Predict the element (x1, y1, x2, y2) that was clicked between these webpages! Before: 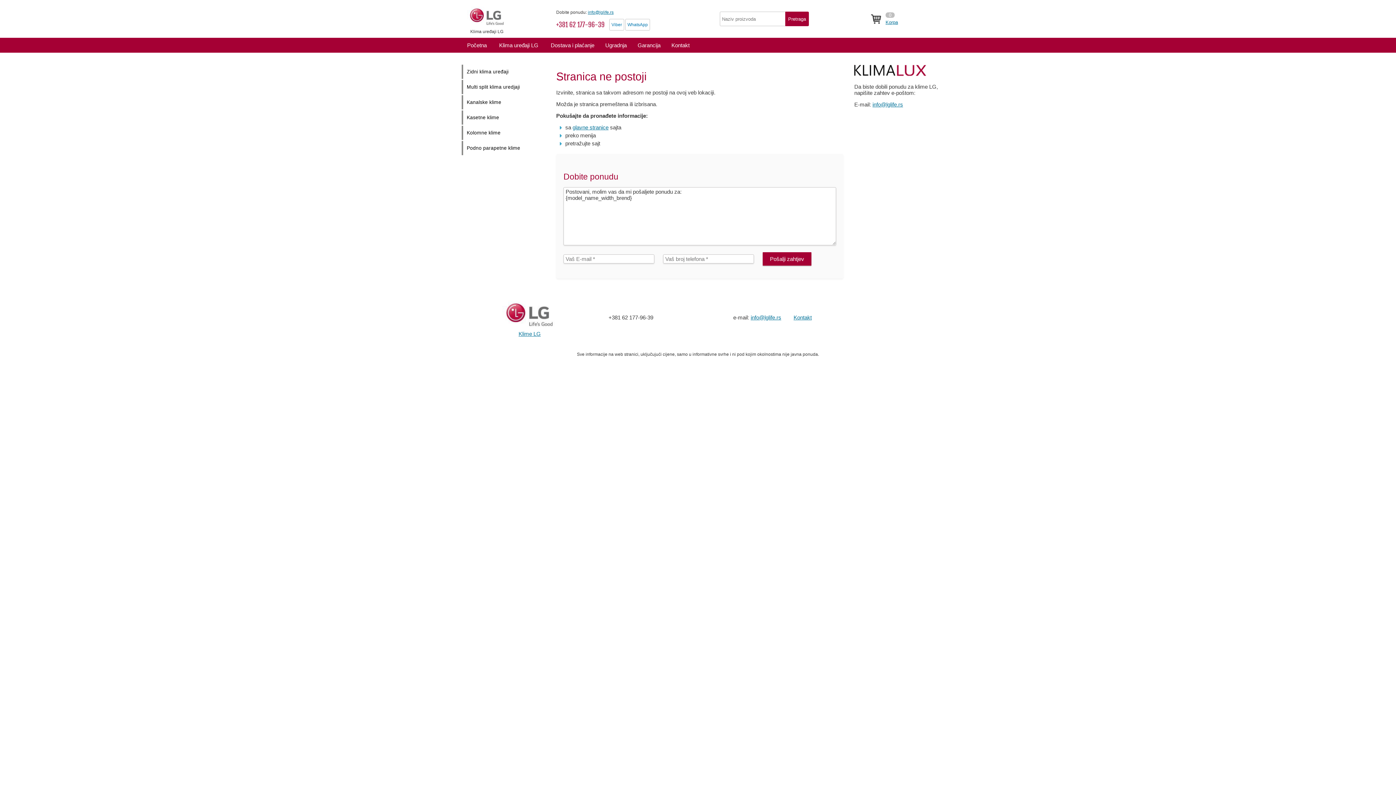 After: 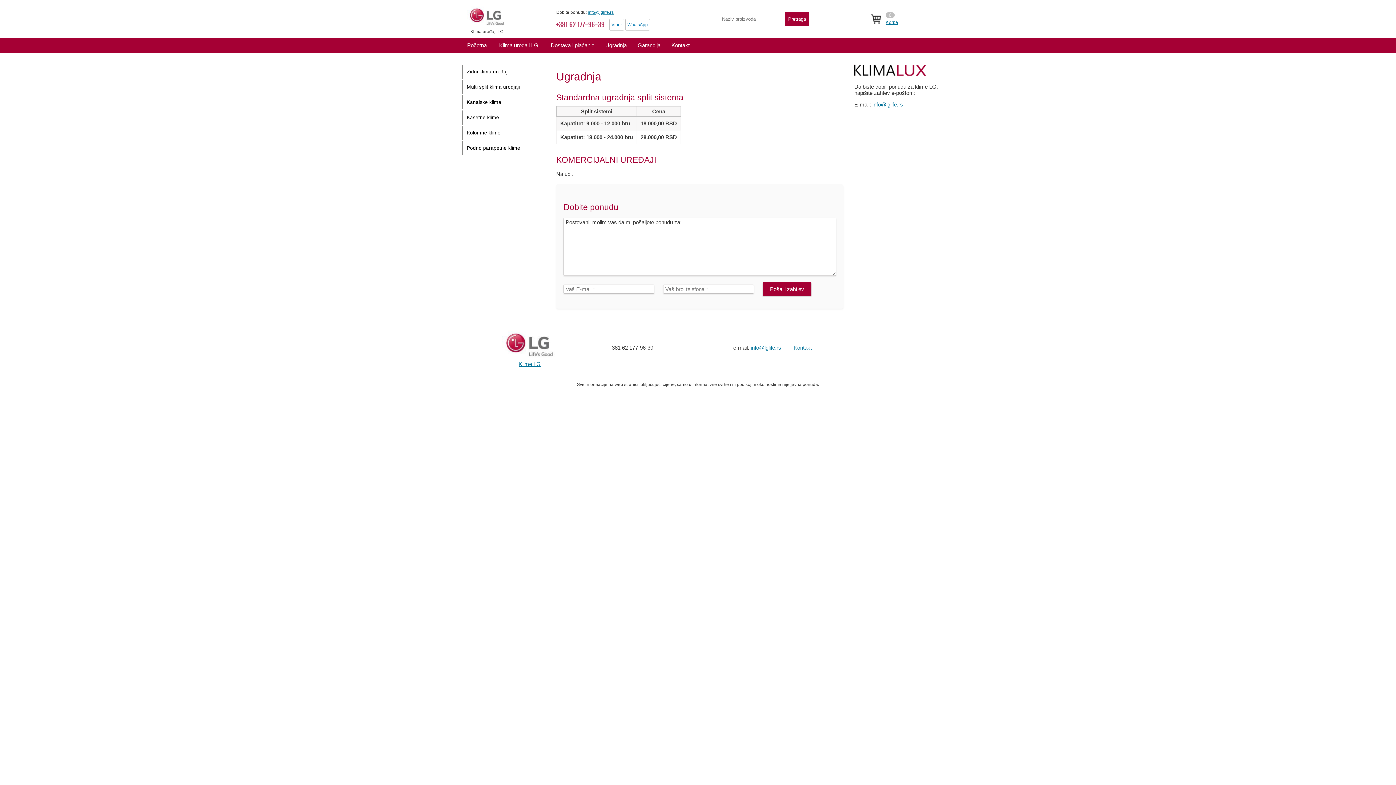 Action: label: Ugradnja bbox: (600, 37, 632, 52)